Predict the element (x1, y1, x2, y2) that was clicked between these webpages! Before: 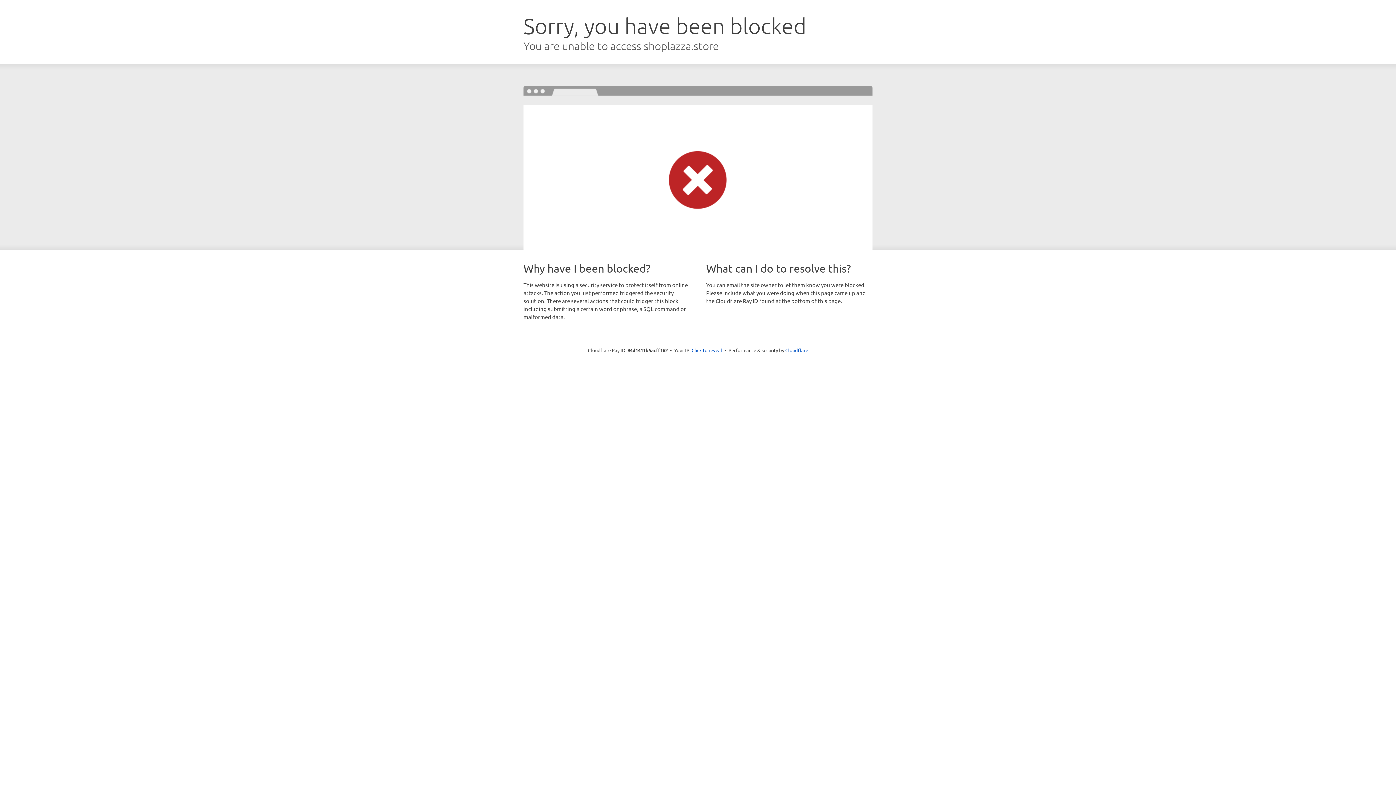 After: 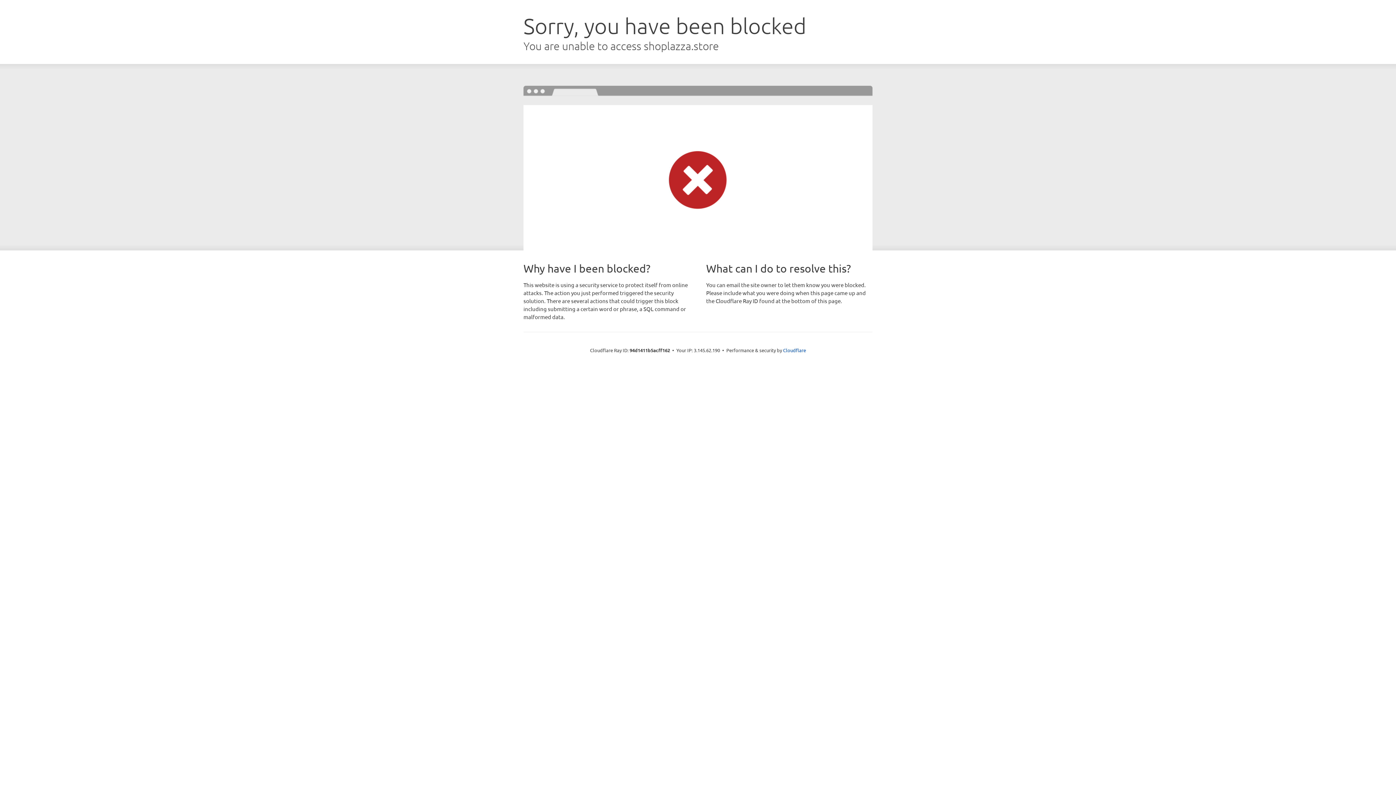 Action: label: Click to reveal bbox: (691, 346, 722, 353)